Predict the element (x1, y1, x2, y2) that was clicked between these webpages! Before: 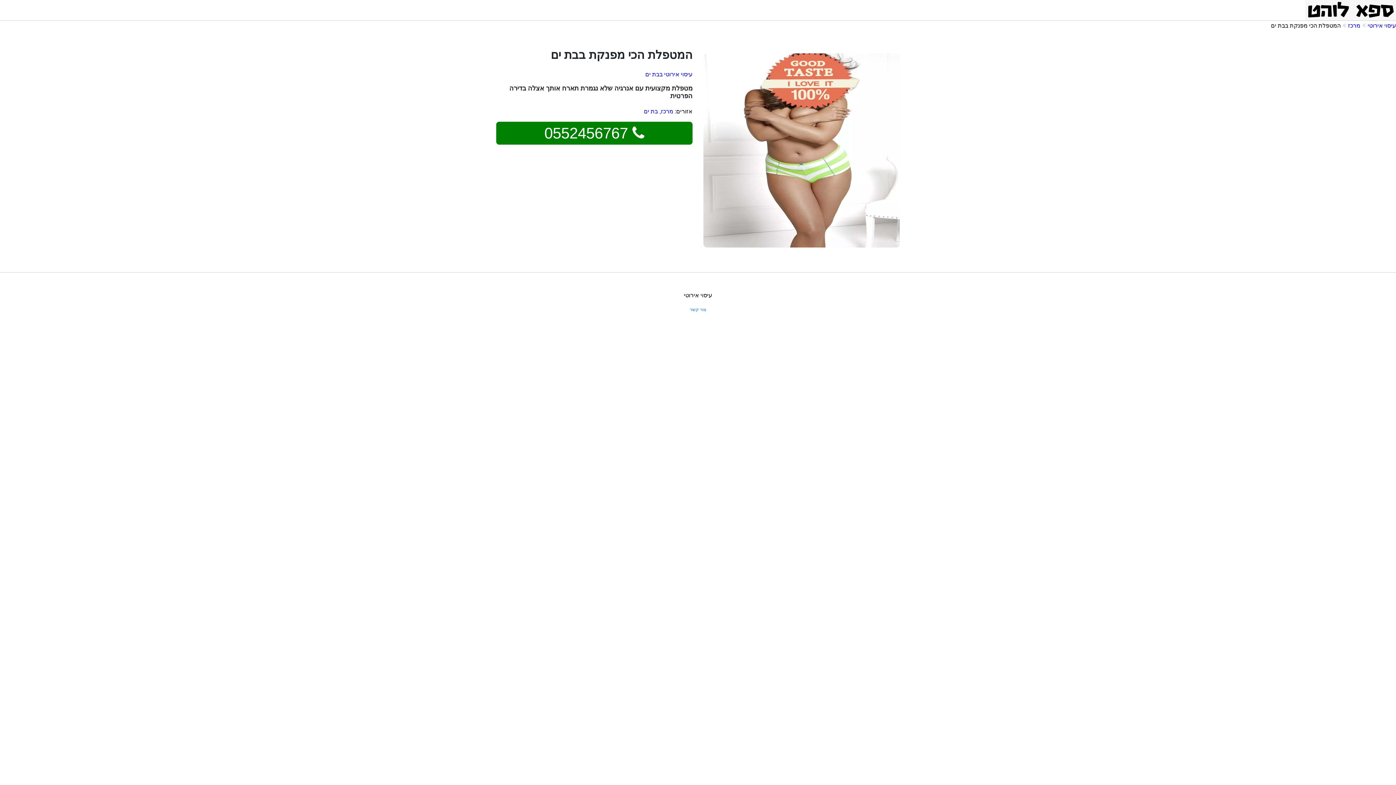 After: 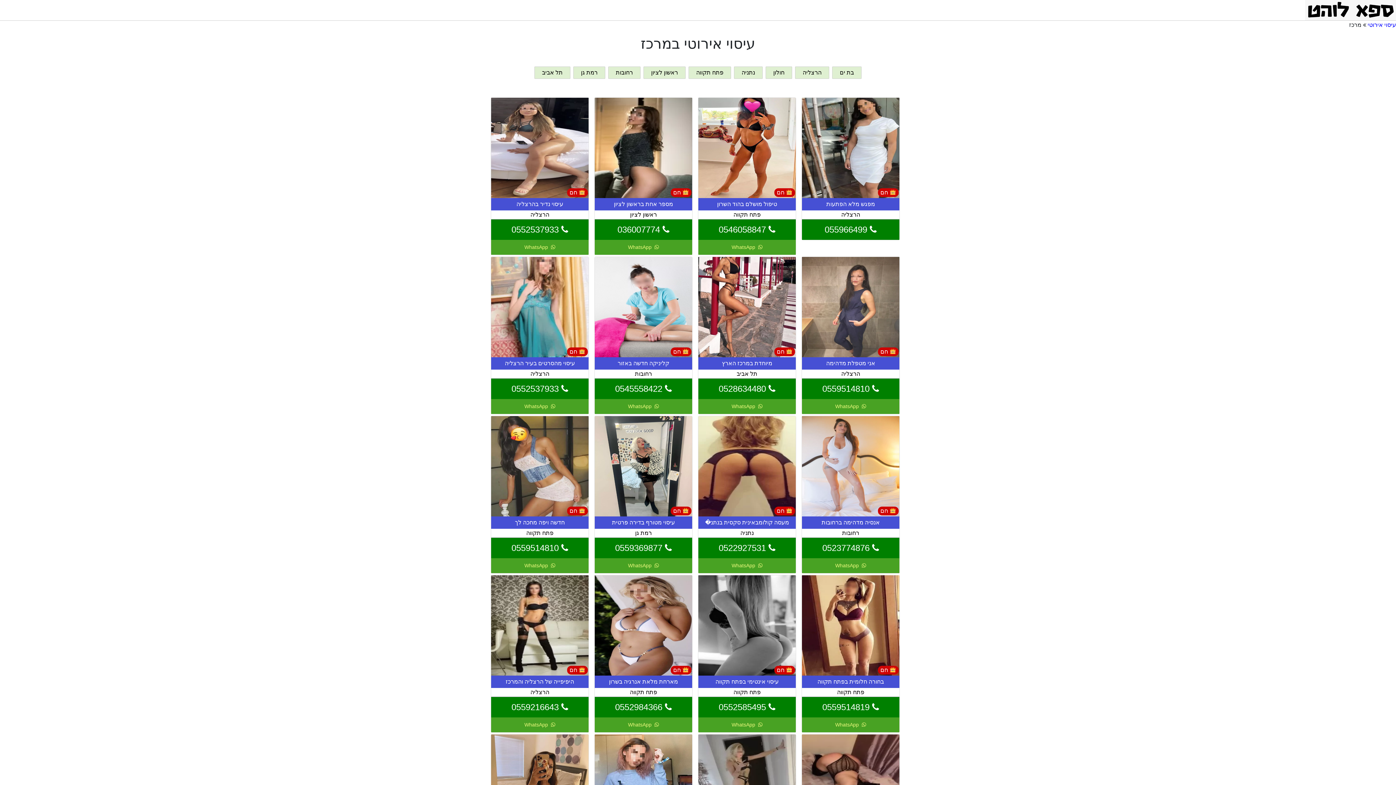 Action: bbox: (1348, 22, 1360, 28) label: מרכז